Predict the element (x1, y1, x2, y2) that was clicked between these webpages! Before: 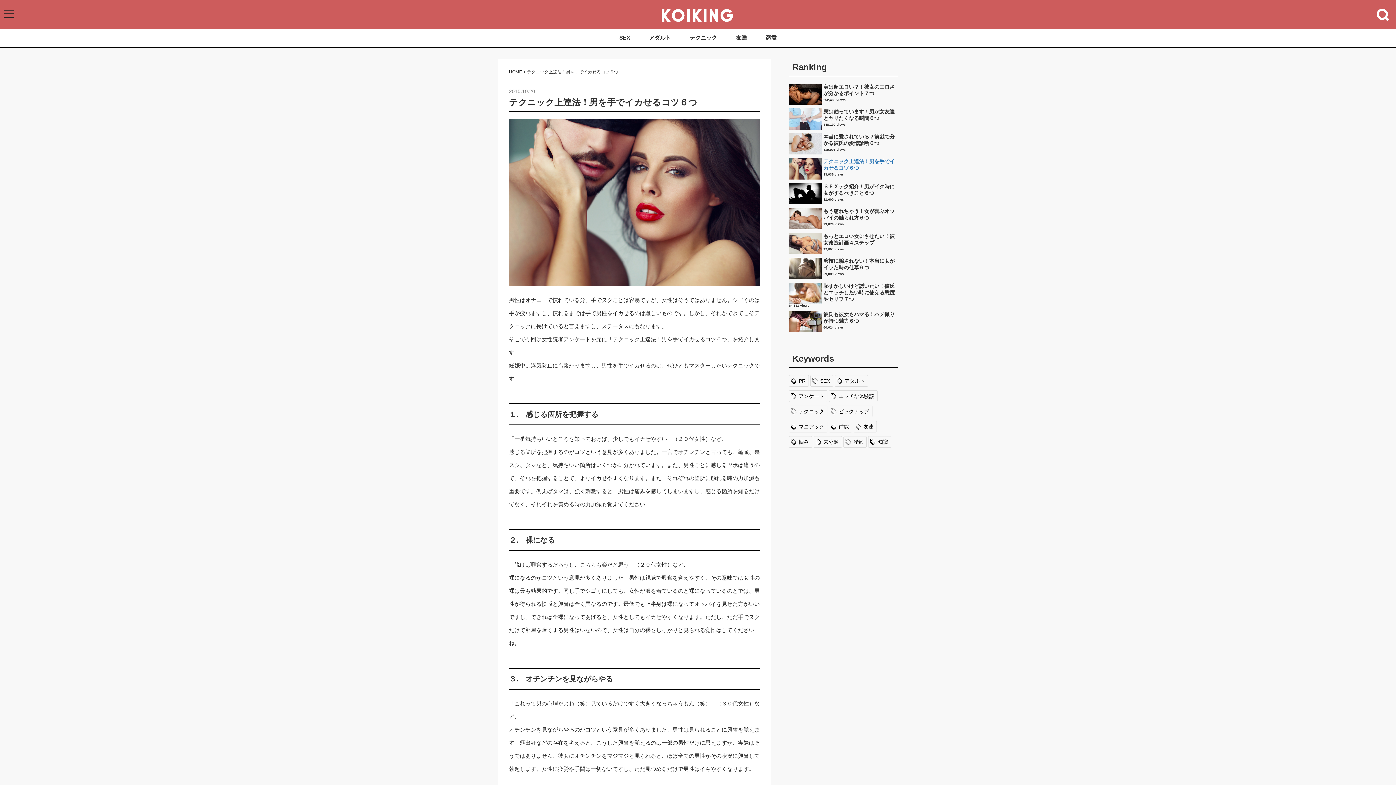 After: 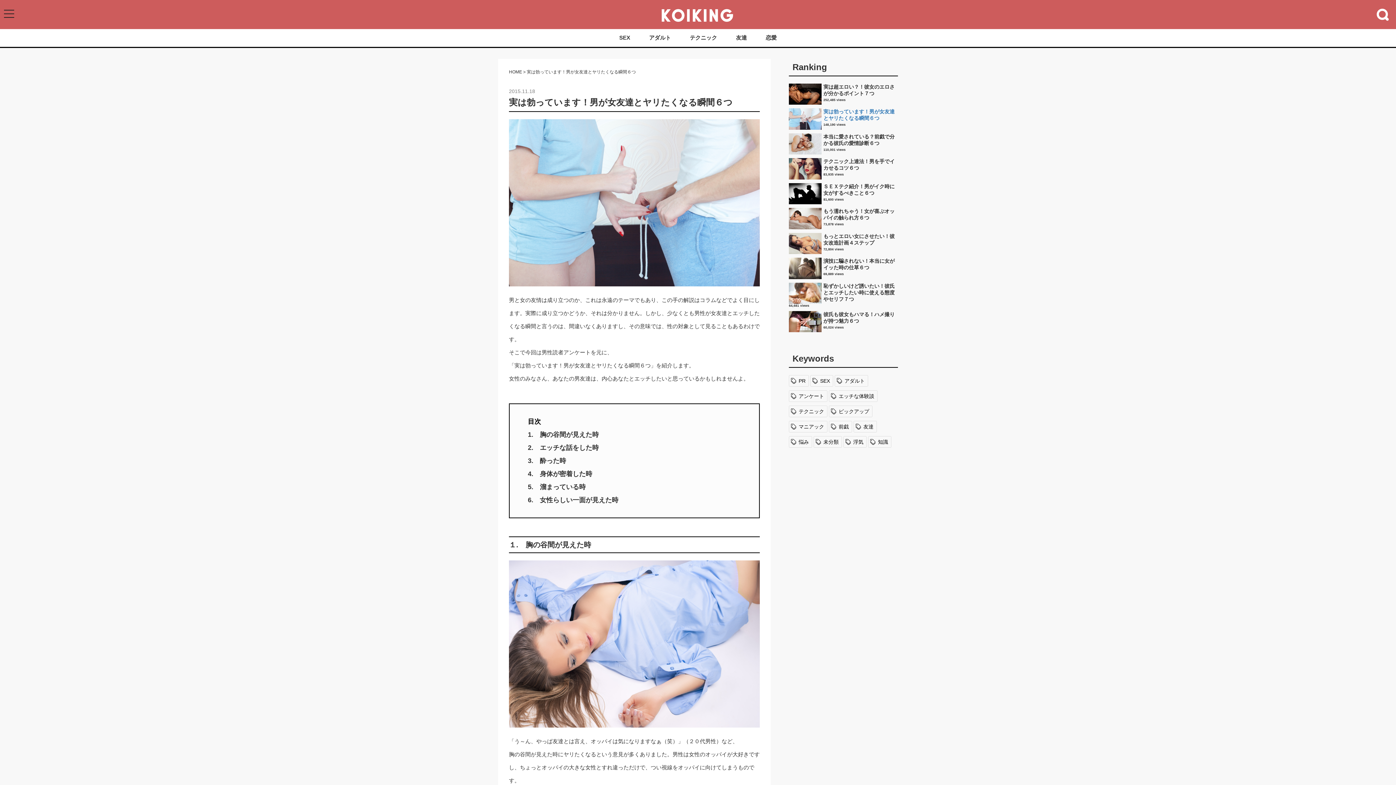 Action: bbox: (823, 108, 894, 121) label: 実は勃っています！男が女友達とヤリたくなる瞬間６つ